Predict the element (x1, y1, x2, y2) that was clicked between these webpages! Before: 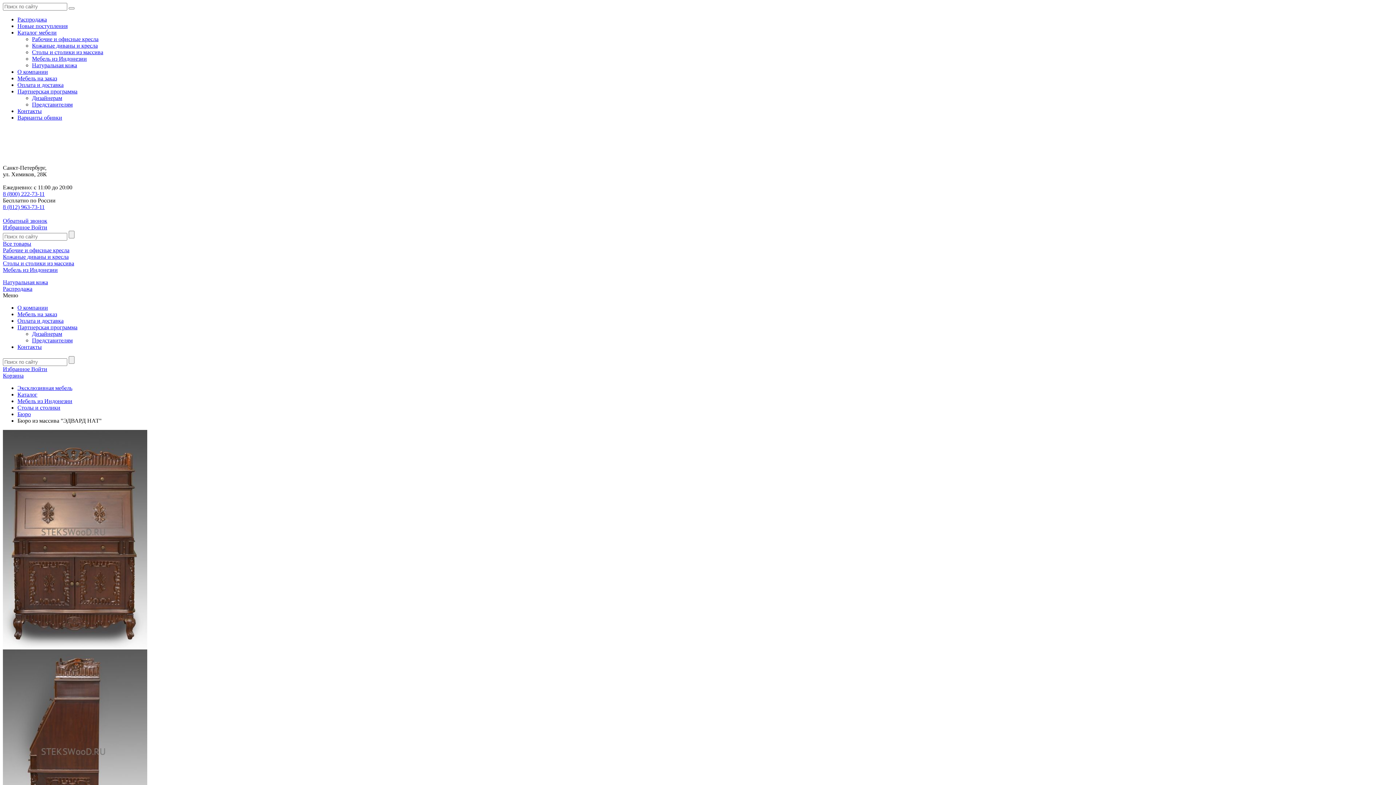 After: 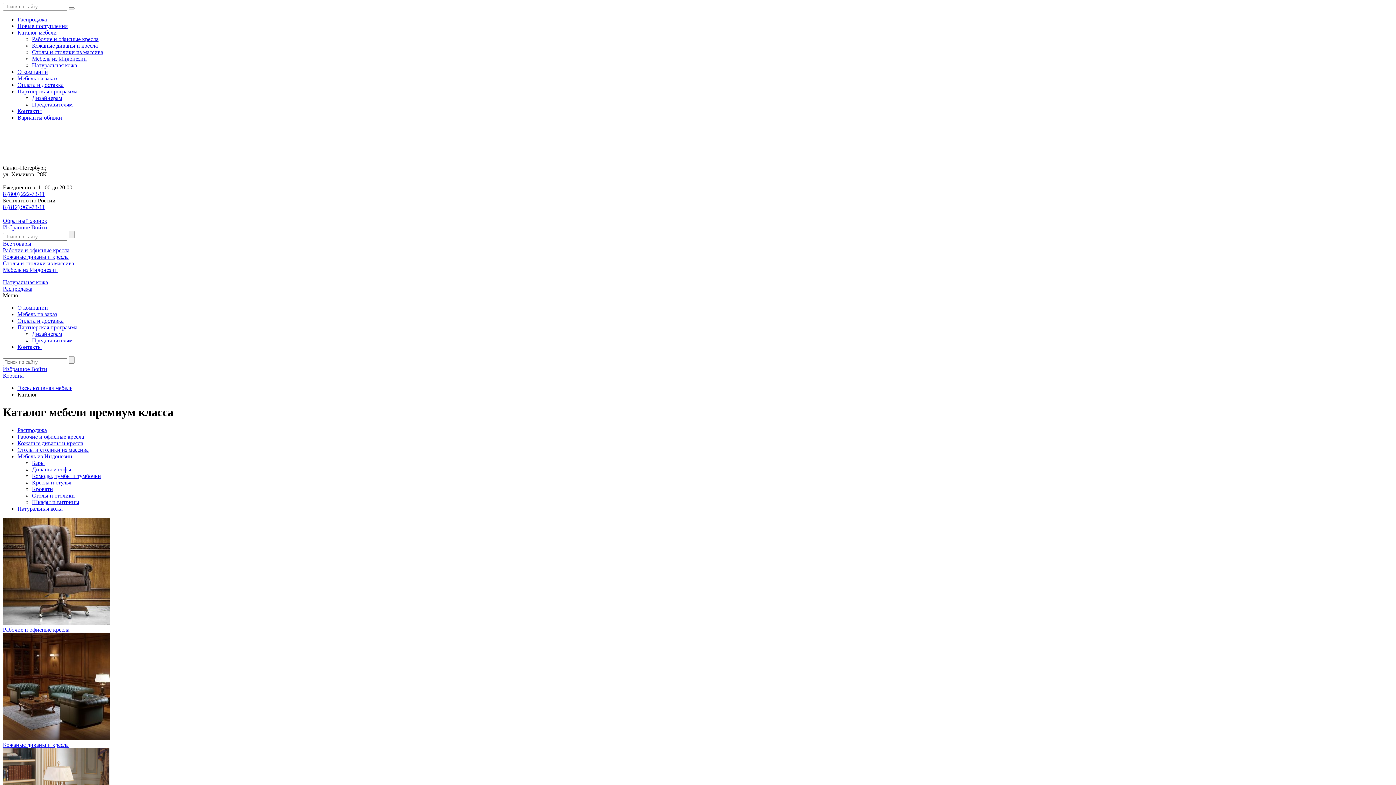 Action: bbox: (2, 240, 31, 246) label: Все товары